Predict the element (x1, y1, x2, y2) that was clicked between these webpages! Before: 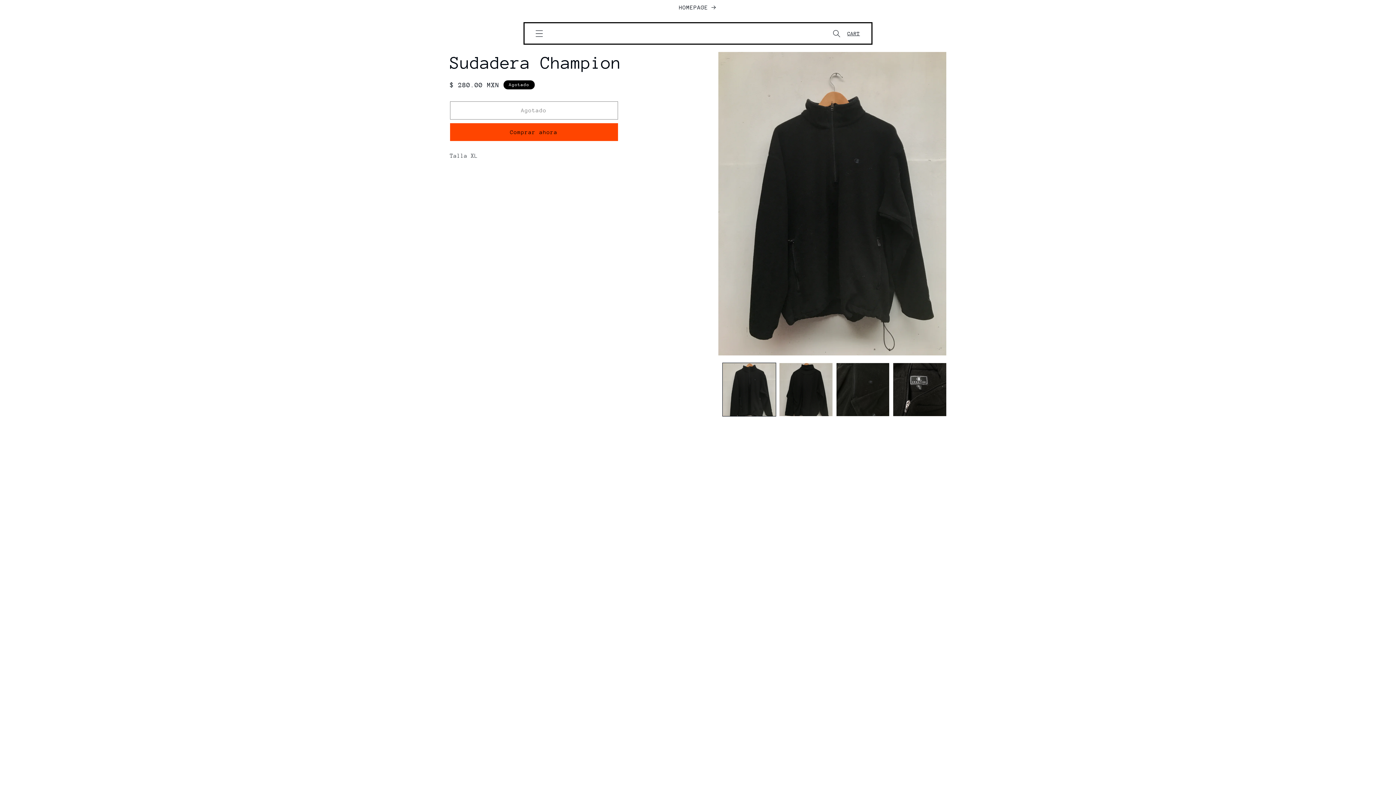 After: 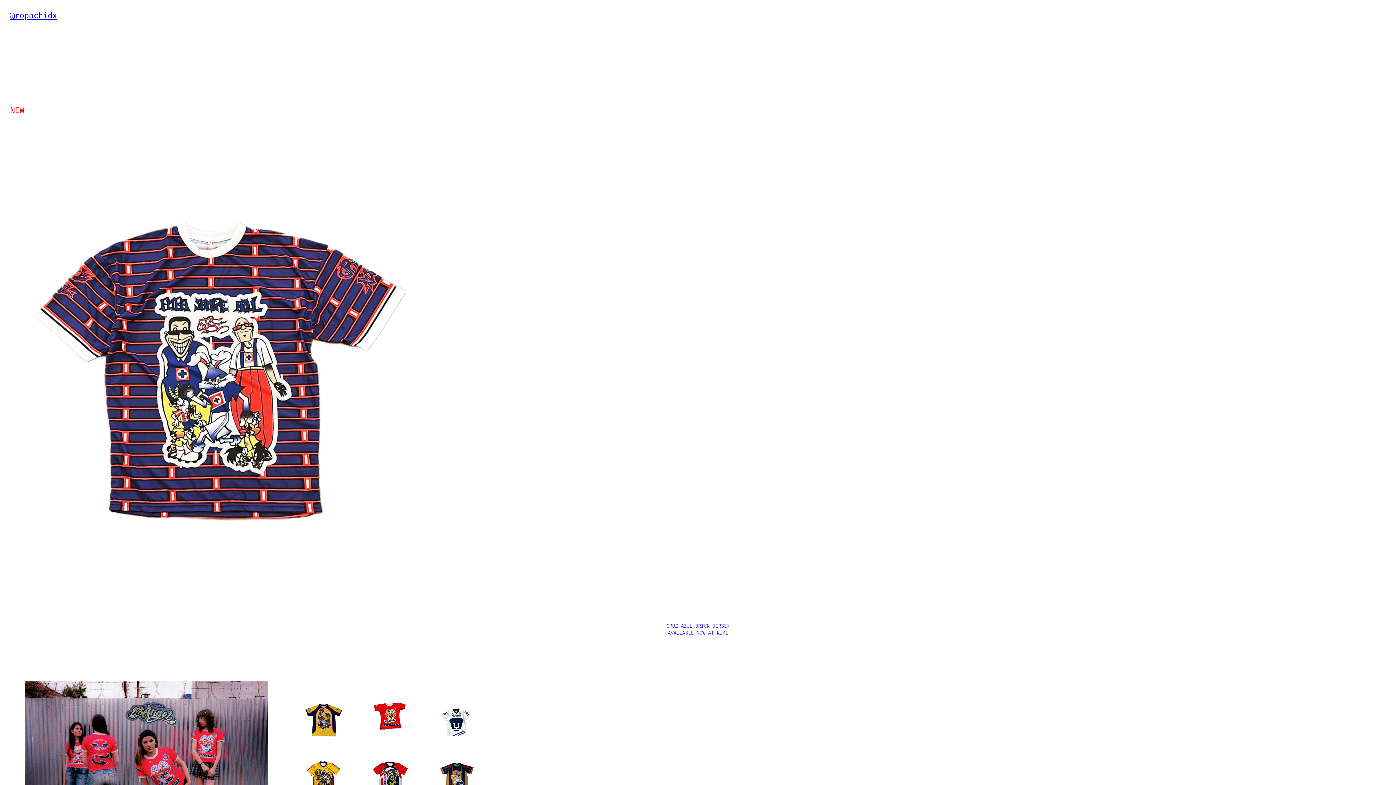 Action: bbox: (443, 0, 953, 14) label: HOMEPAGE